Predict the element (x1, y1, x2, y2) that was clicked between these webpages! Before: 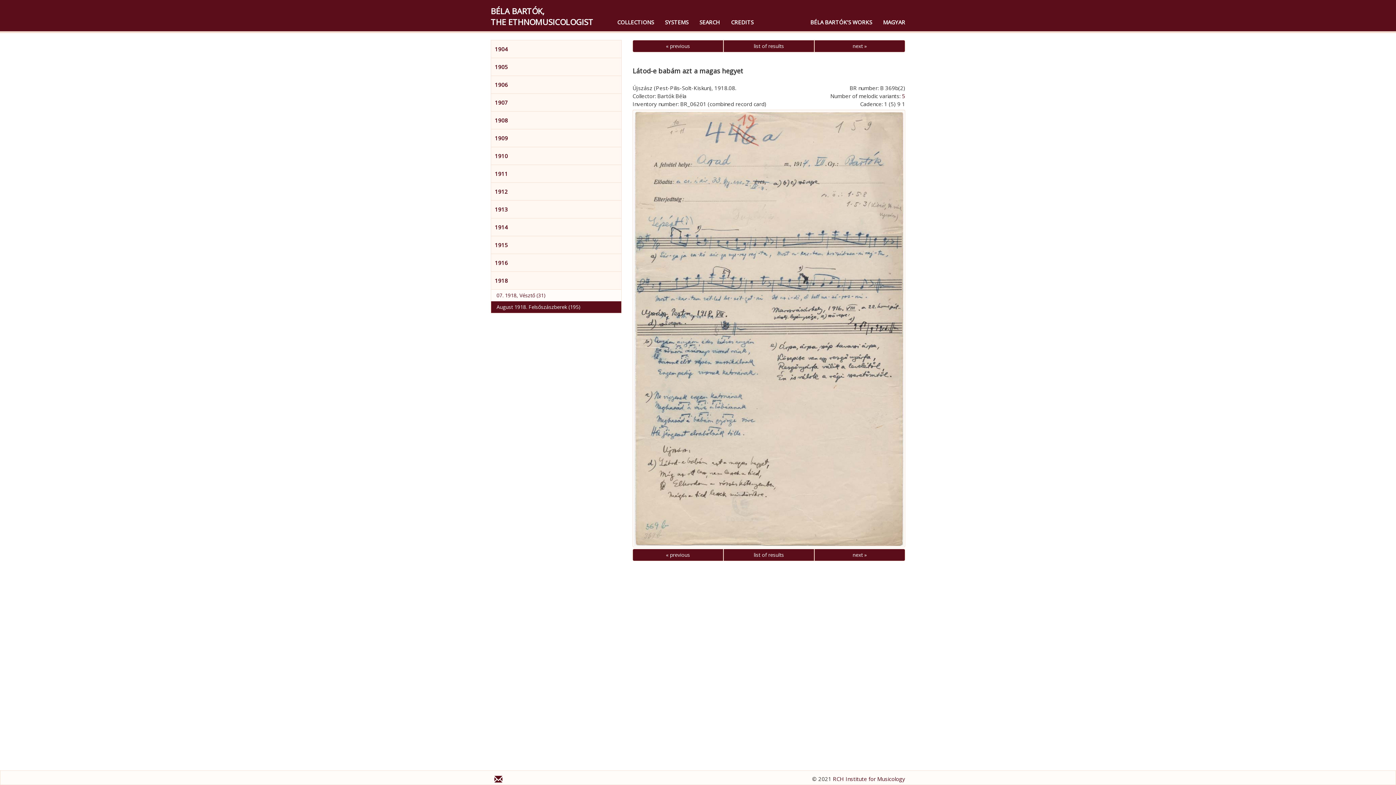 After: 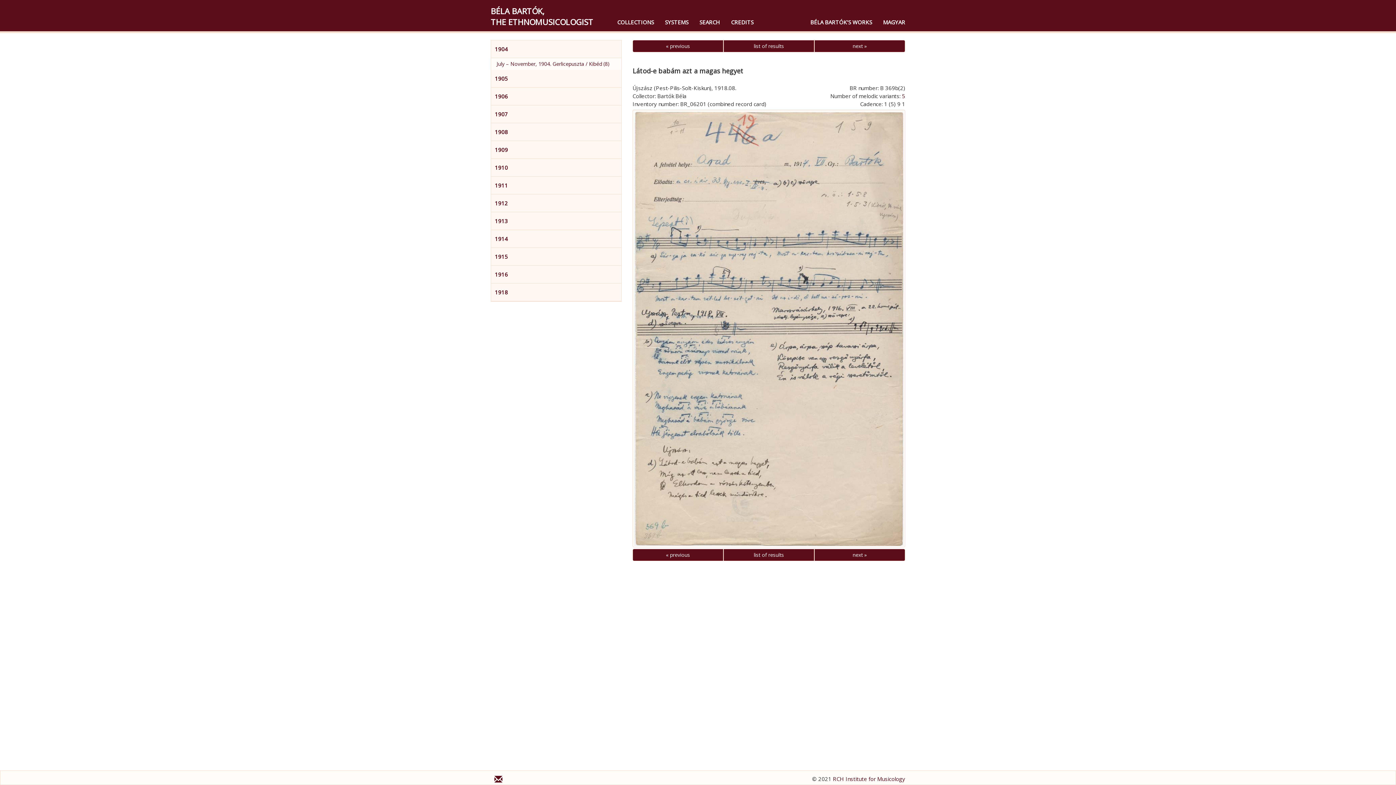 Action: bbox: (491, 40, 621, 57) label: 1904